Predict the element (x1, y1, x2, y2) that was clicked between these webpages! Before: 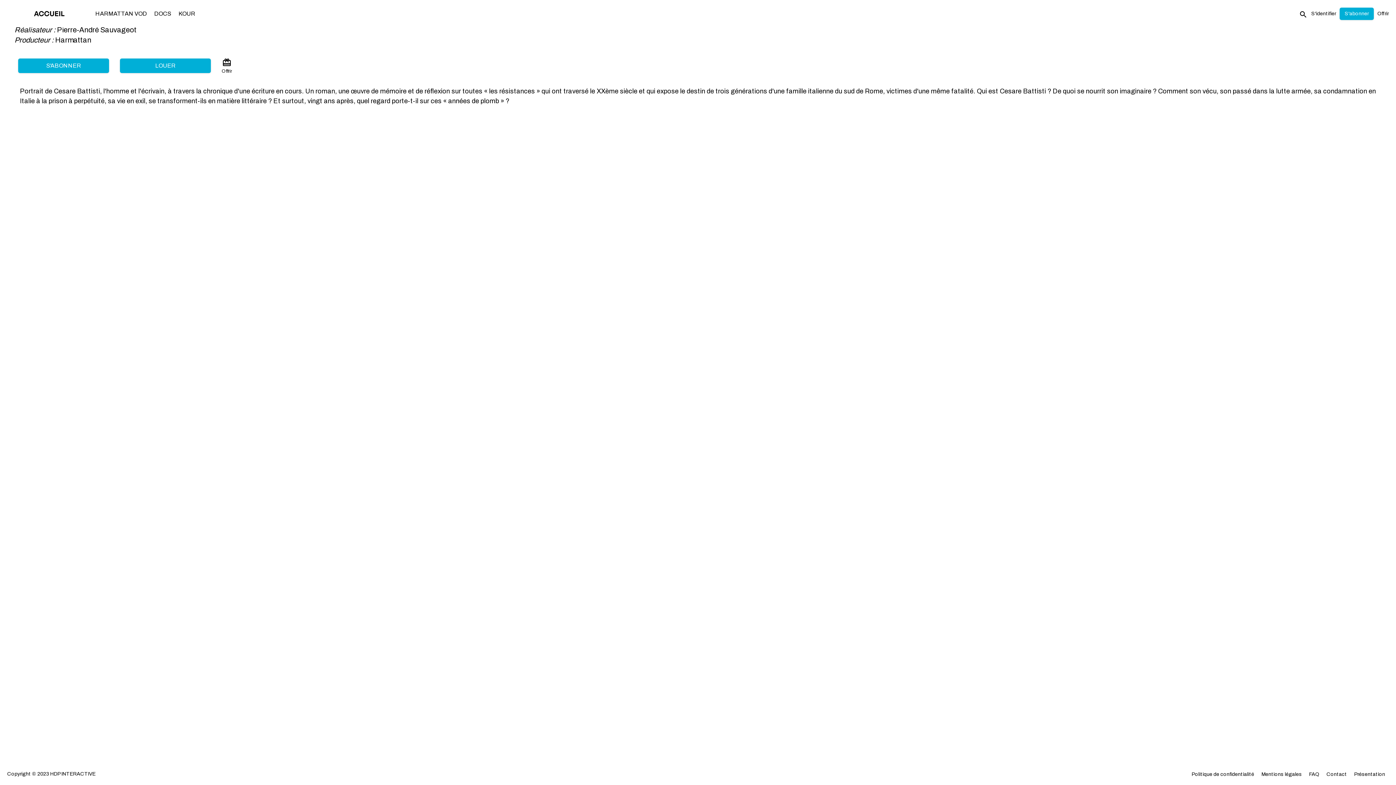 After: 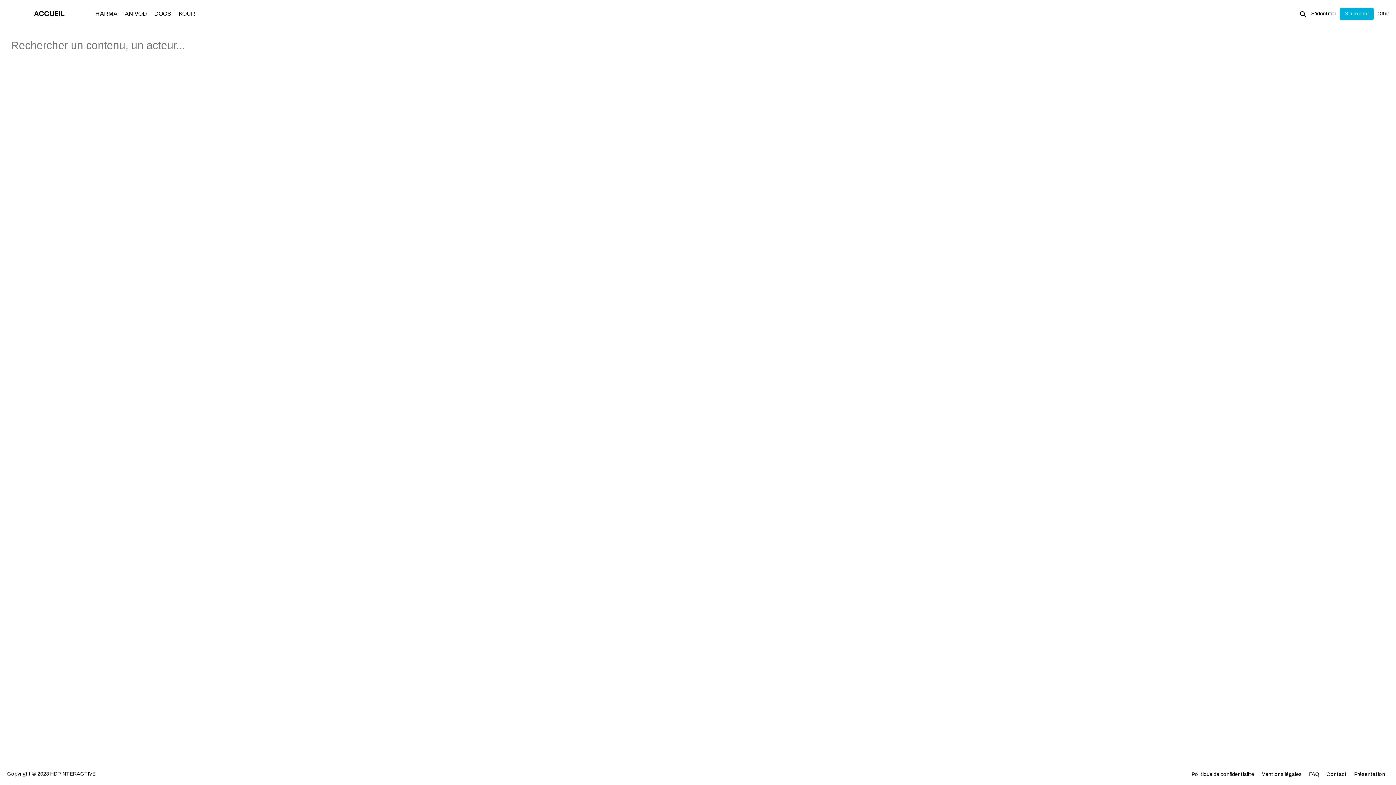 Action: bbox: (1297, 6, 1309, 20)